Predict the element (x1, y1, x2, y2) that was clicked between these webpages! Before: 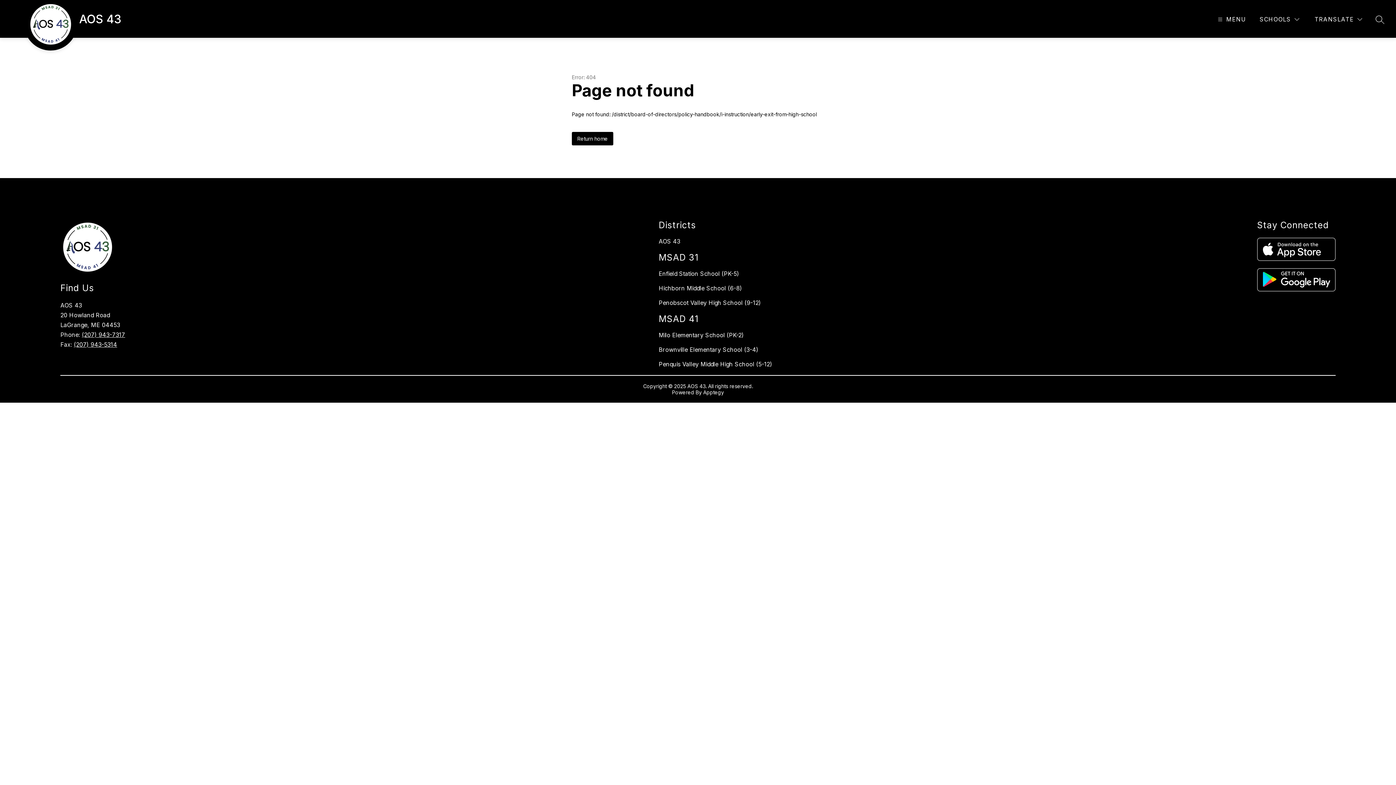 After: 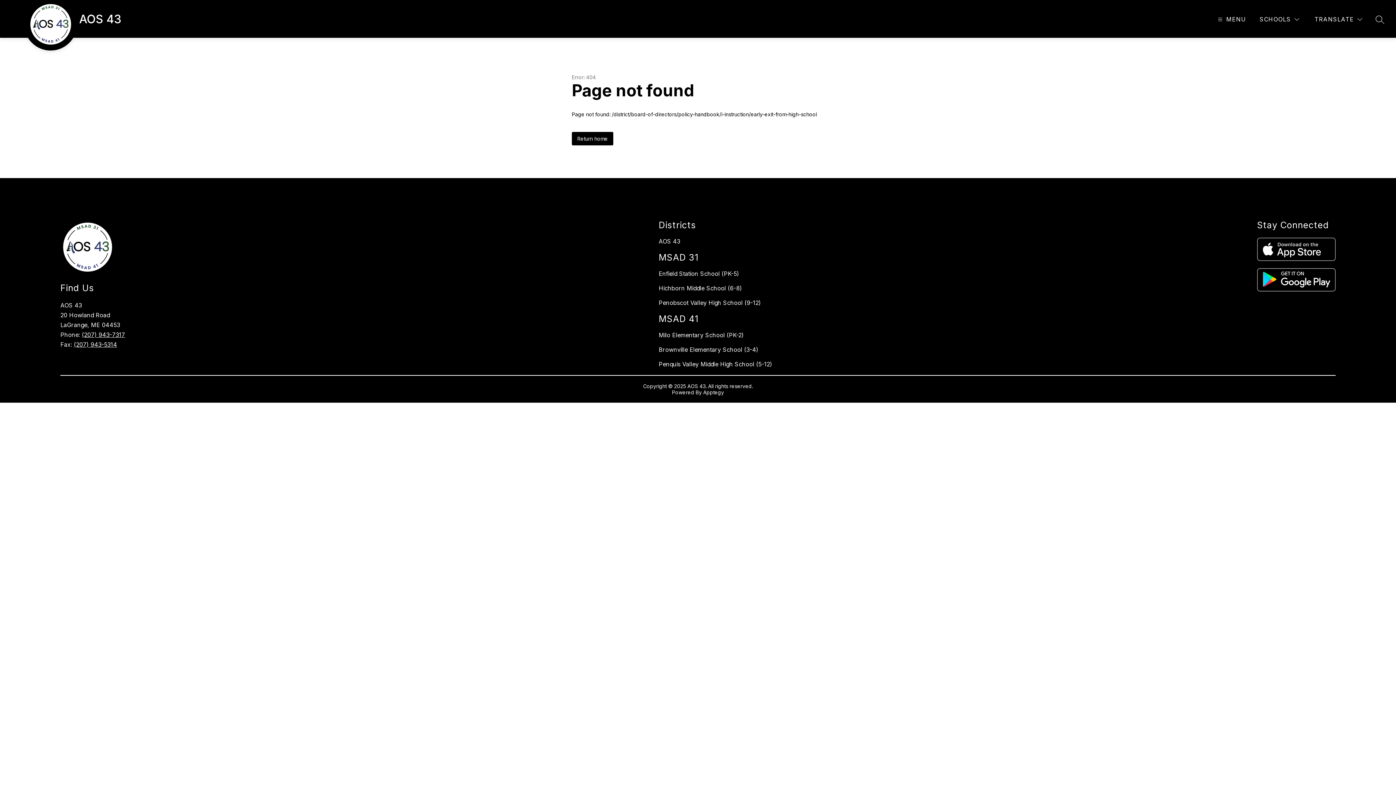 Action: bbox: (73, 341, 117, 348) label: (207) 943-5314